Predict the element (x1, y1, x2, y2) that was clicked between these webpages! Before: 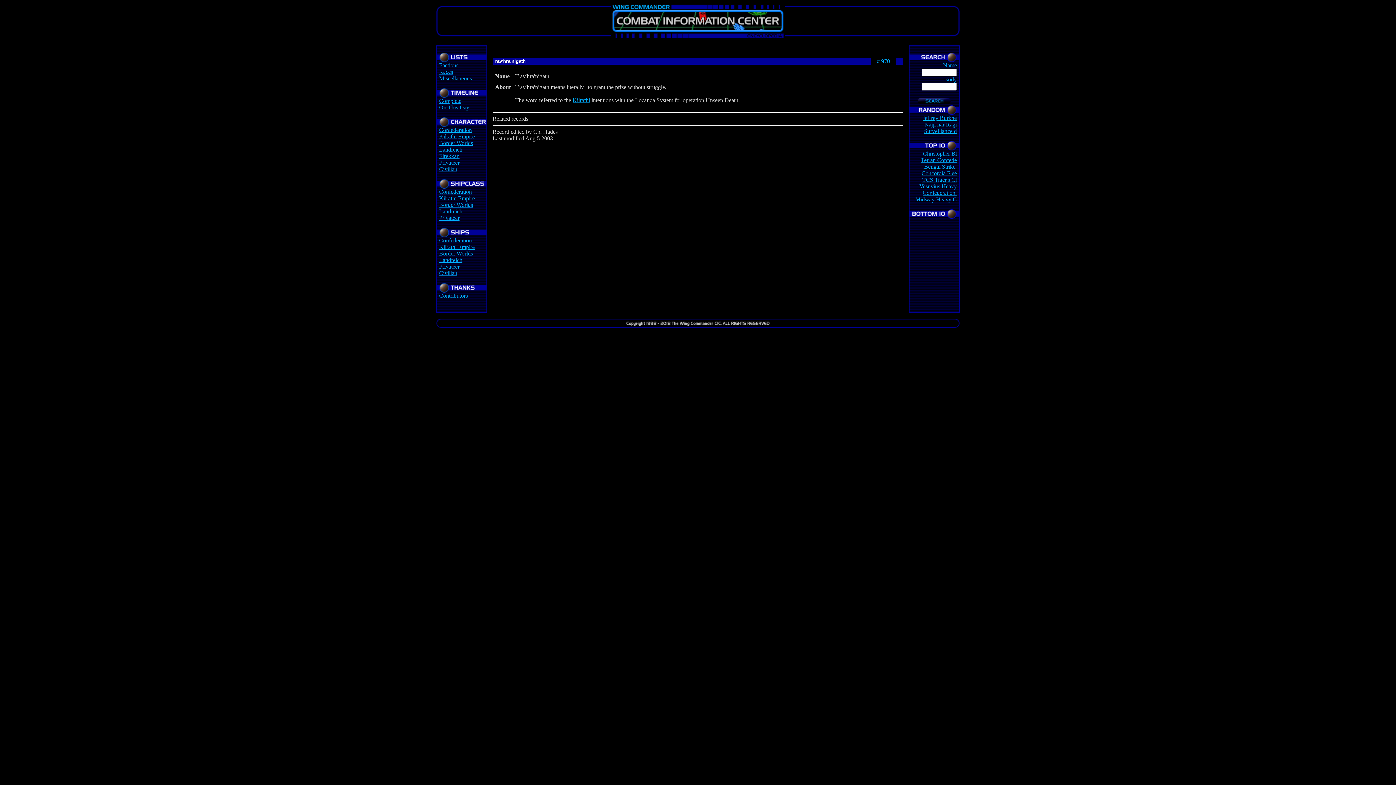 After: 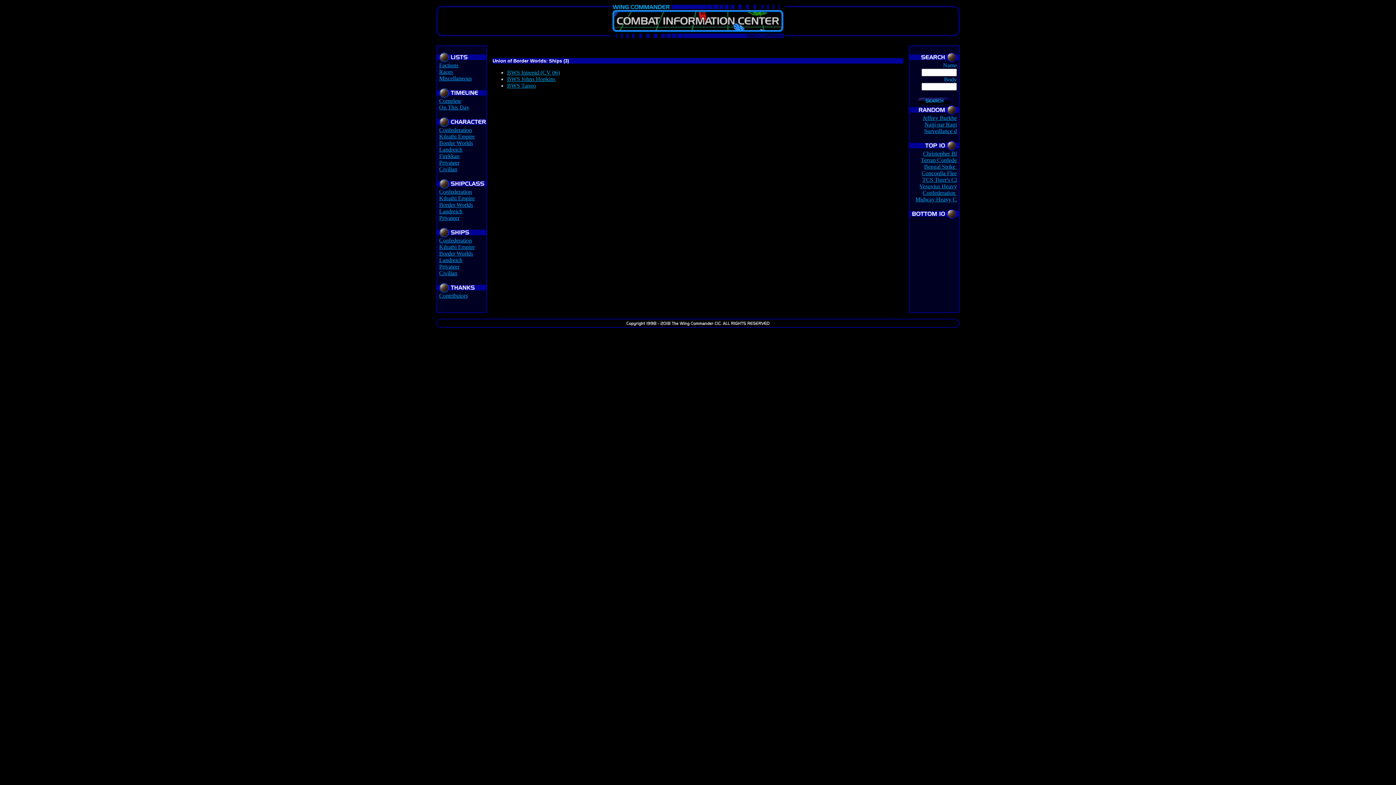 Action: label: Border Worlds bbox: (439, 250, 473, 256)